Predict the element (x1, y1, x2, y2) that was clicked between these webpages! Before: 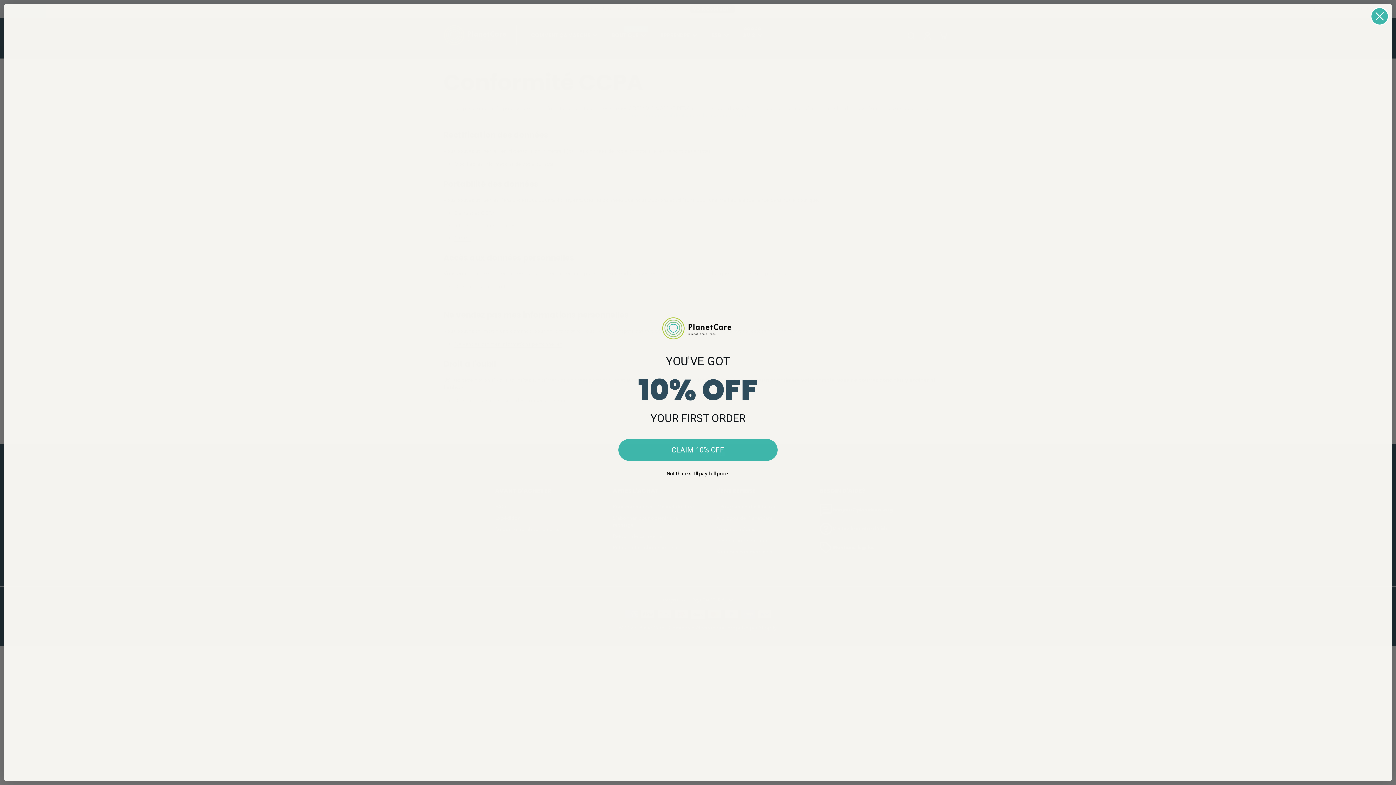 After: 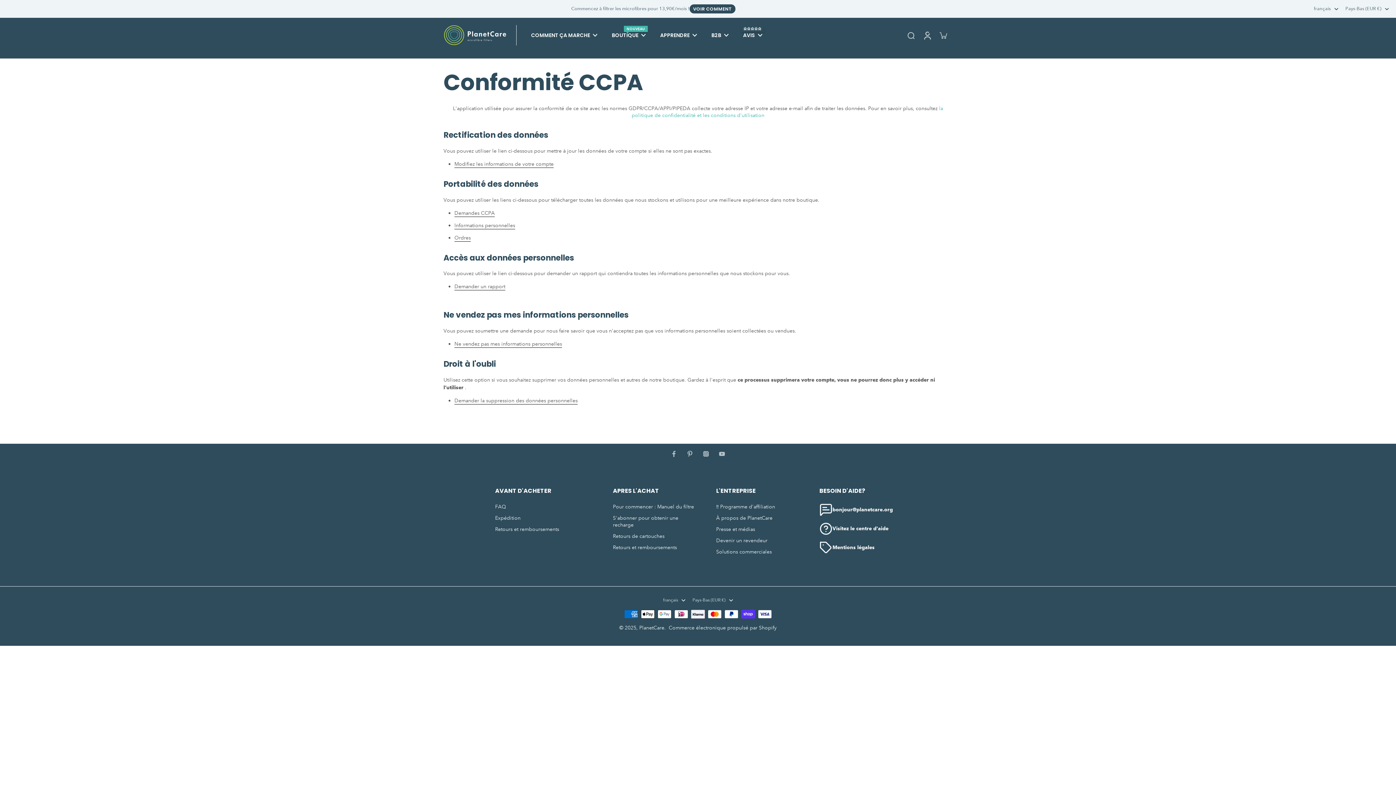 Action: bbox: (1370, 7, 1389, 25) label: Close dialog